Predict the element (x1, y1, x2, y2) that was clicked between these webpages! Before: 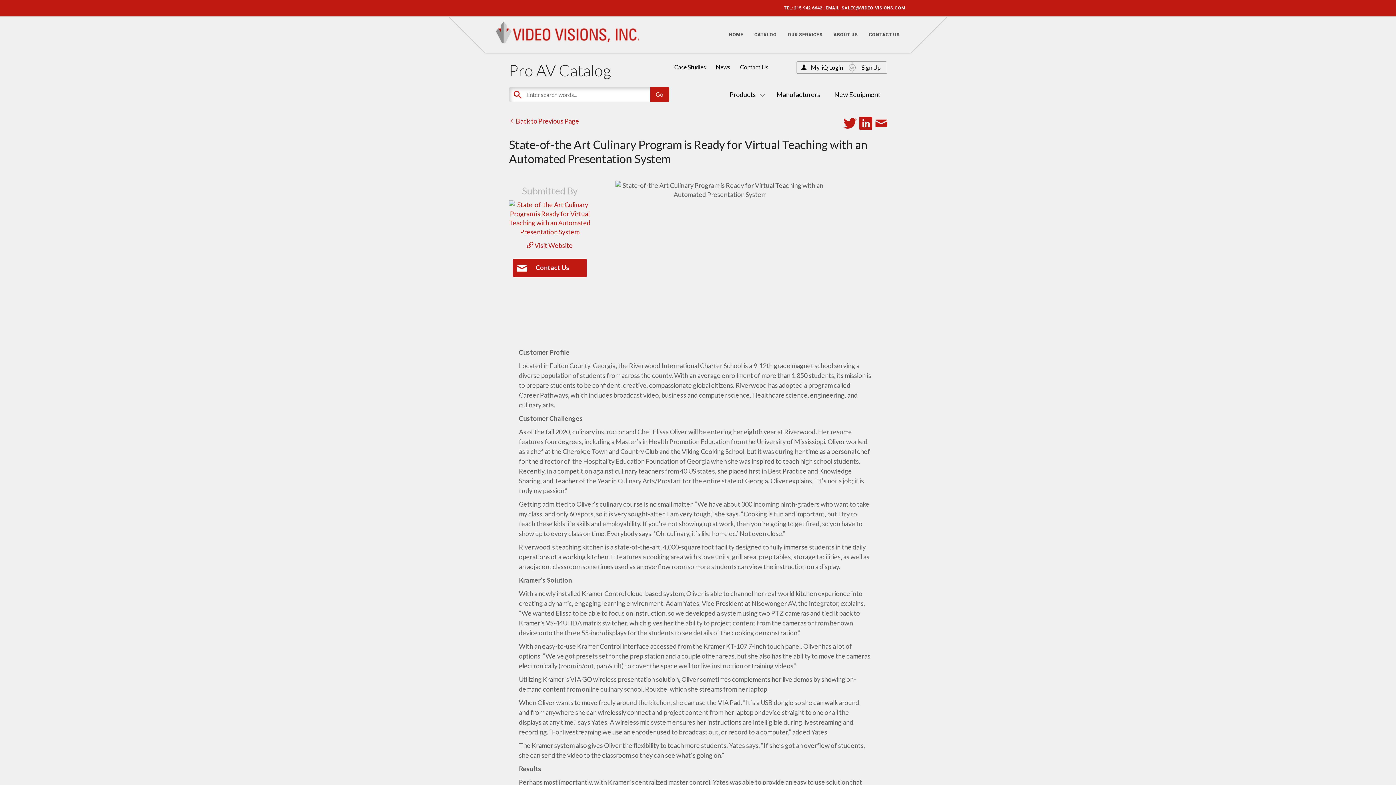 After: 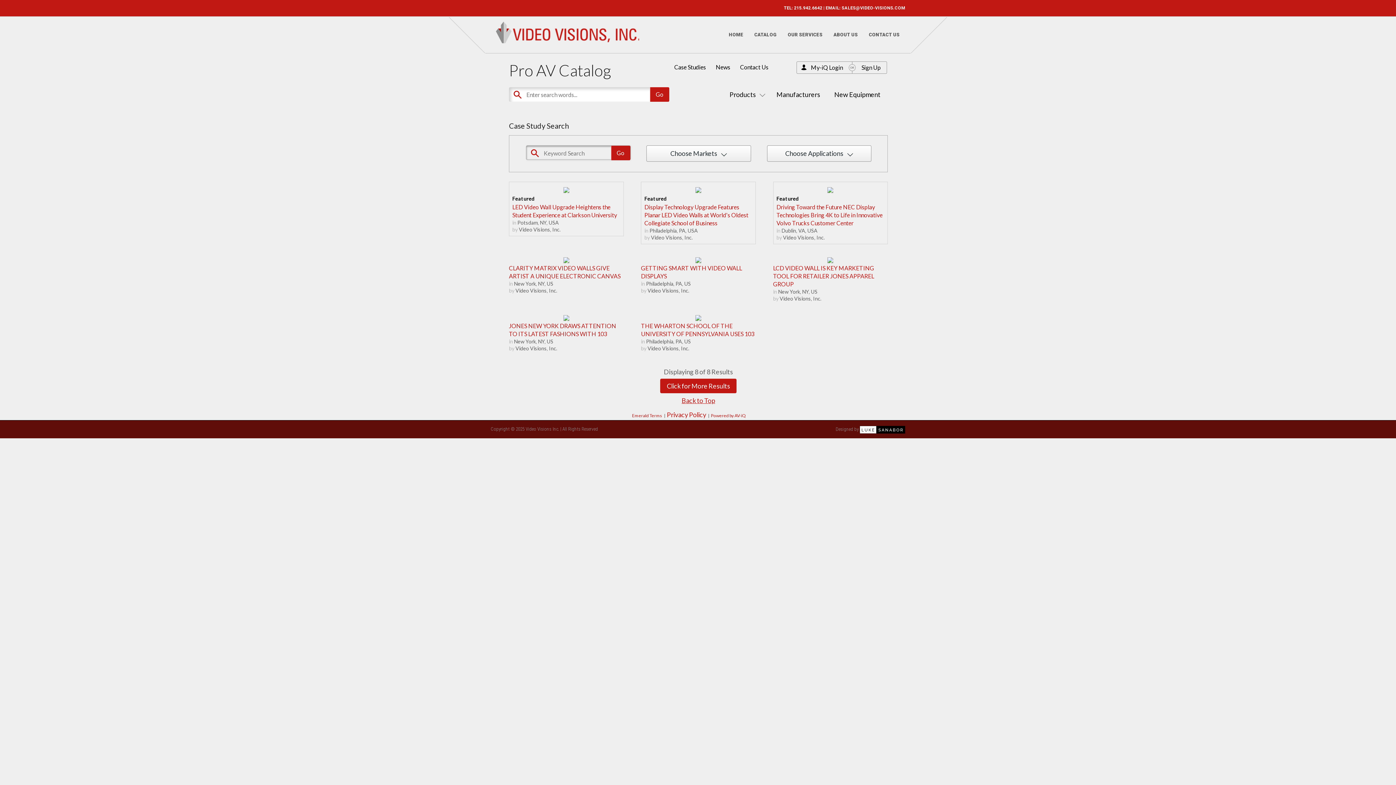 Action: label: Case Studies bbox: (674, 63, 706, 70)